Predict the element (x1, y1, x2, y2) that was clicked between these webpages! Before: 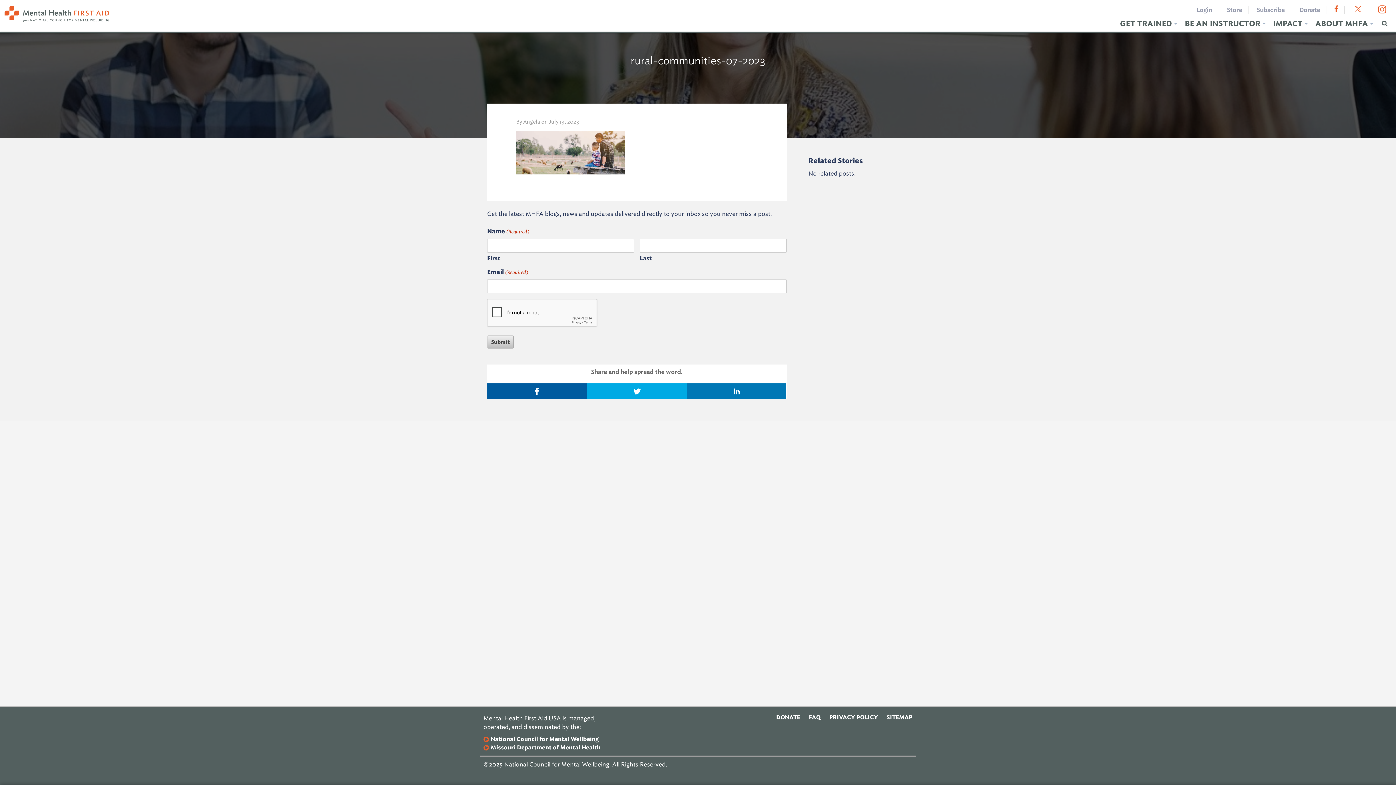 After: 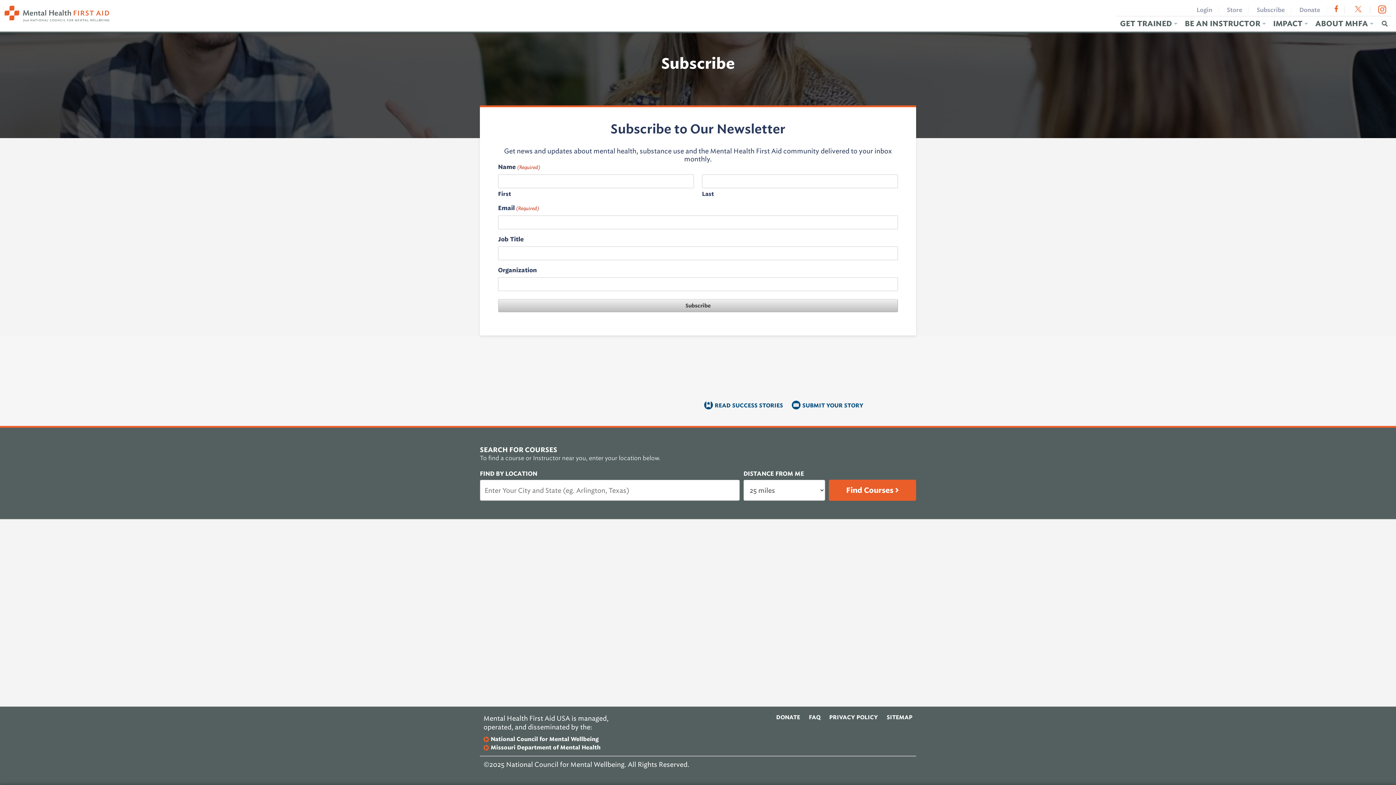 Action: bbox: (1250, 6, 1291, 13) label: Subscribe